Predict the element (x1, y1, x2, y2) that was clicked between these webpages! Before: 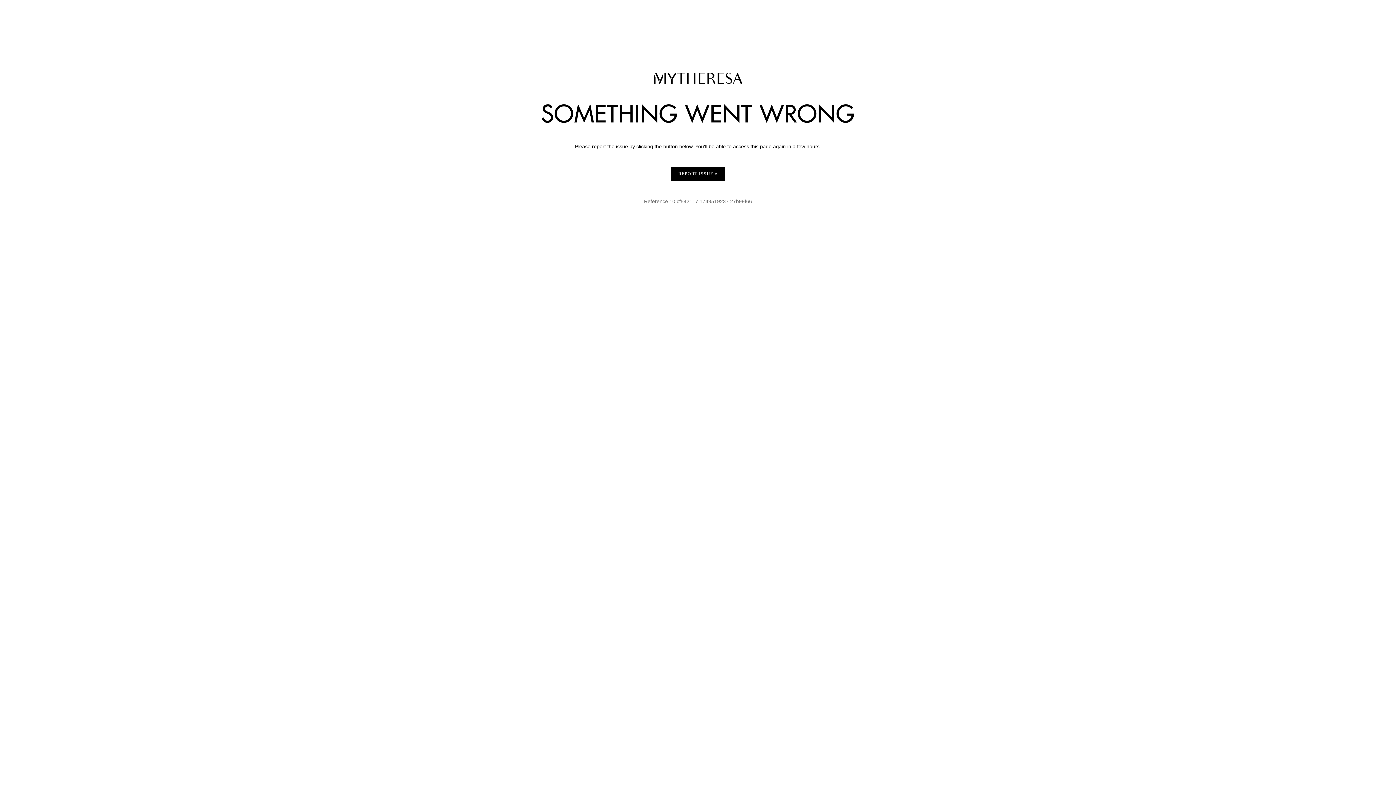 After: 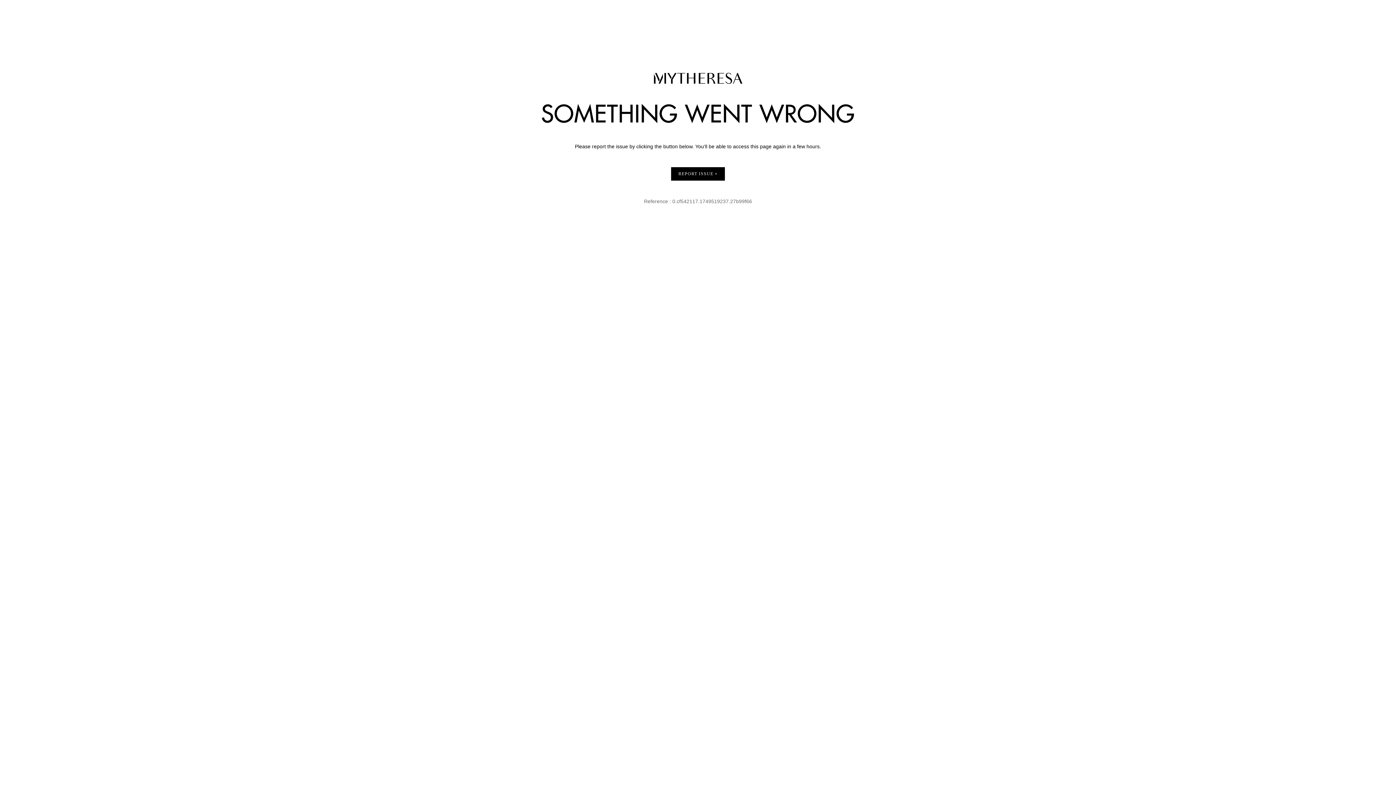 Action: label: REPORT ISSUE bbox: (671, 167, 725, 180)